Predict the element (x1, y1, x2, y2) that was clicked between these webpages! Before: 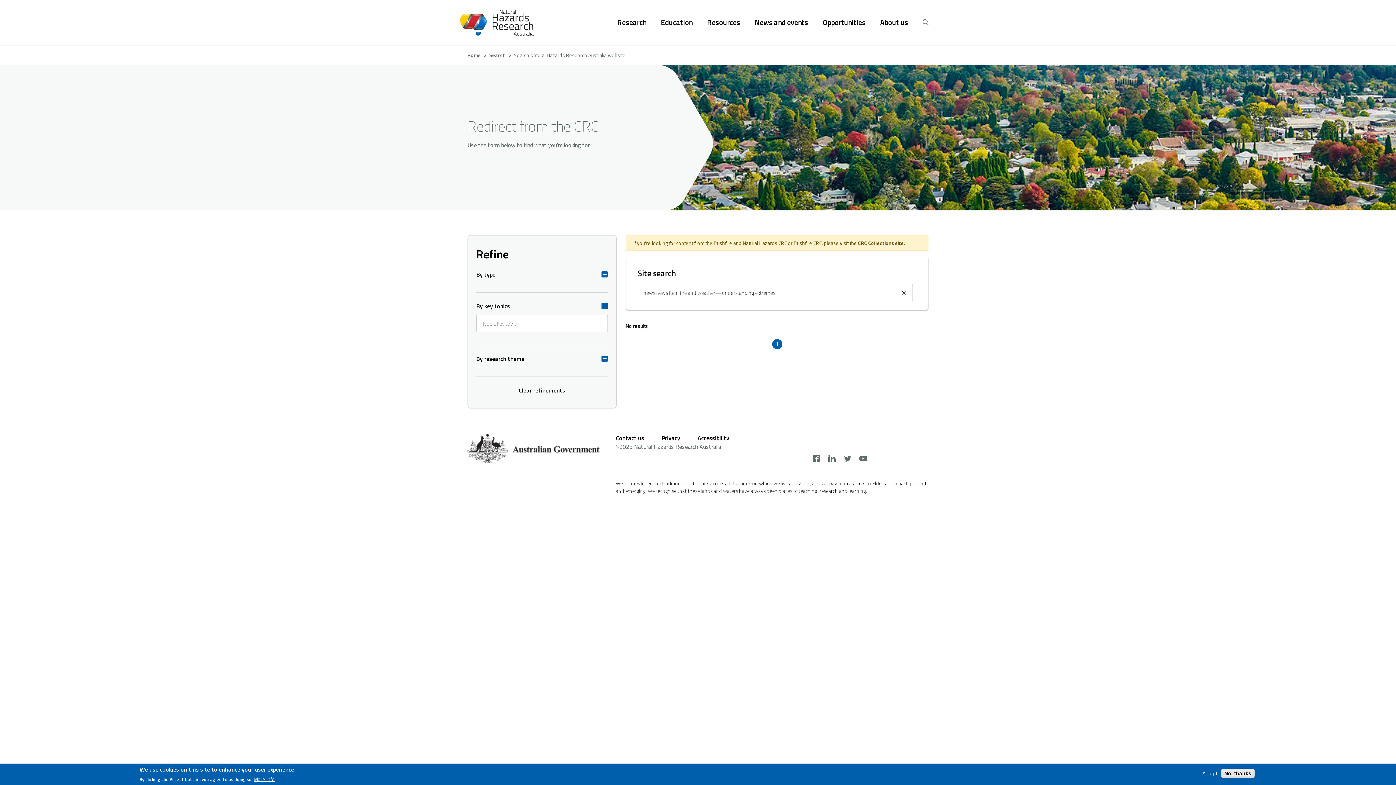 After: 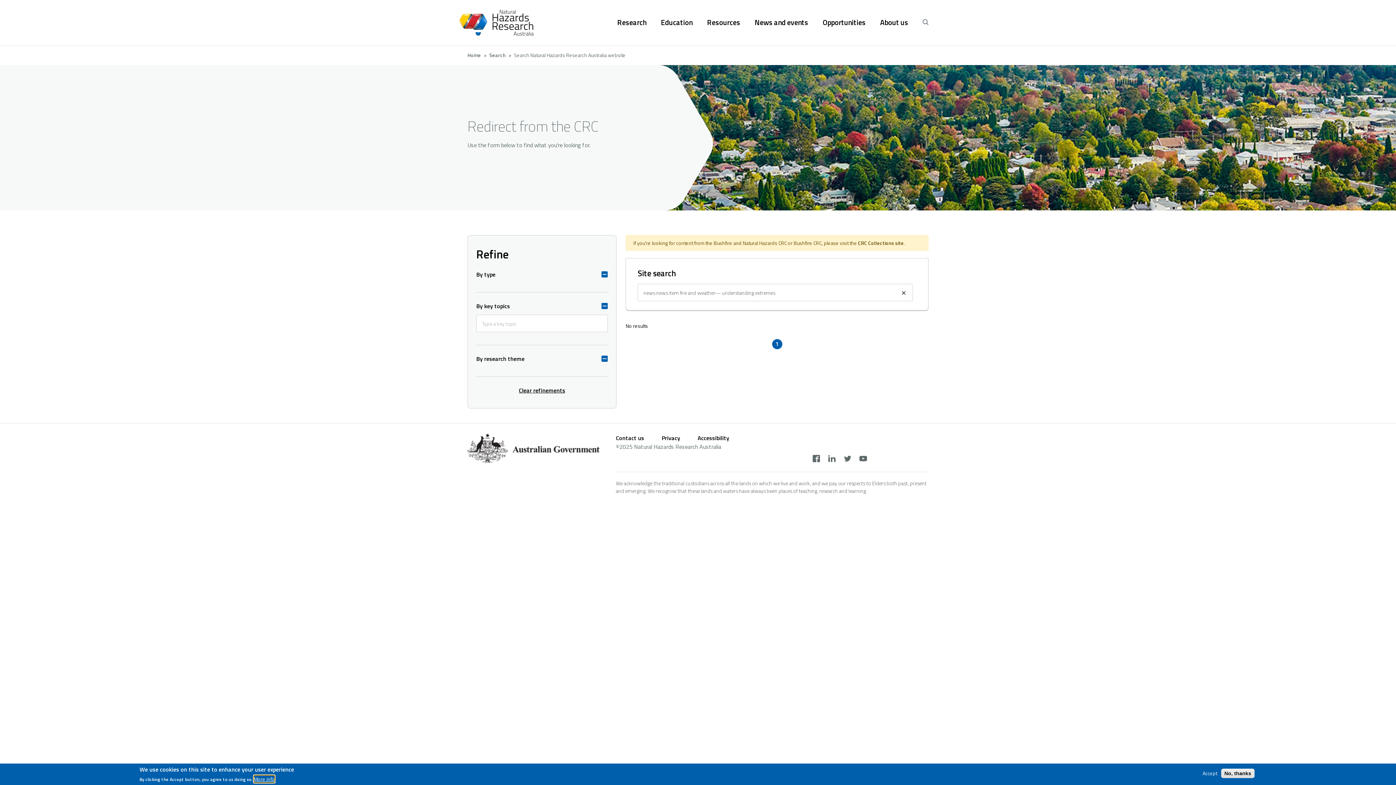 Action: bbox: (253, 776, 274, 782) label: More info